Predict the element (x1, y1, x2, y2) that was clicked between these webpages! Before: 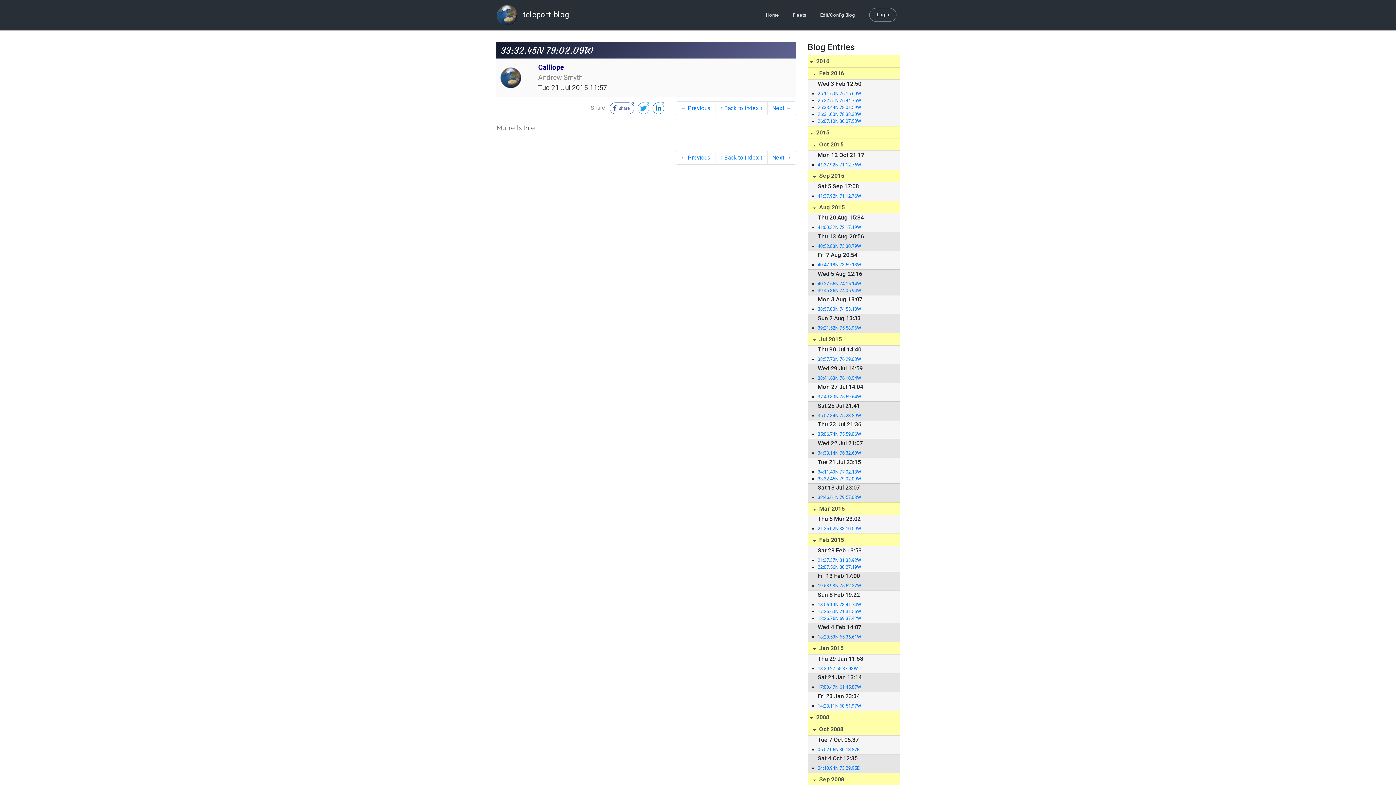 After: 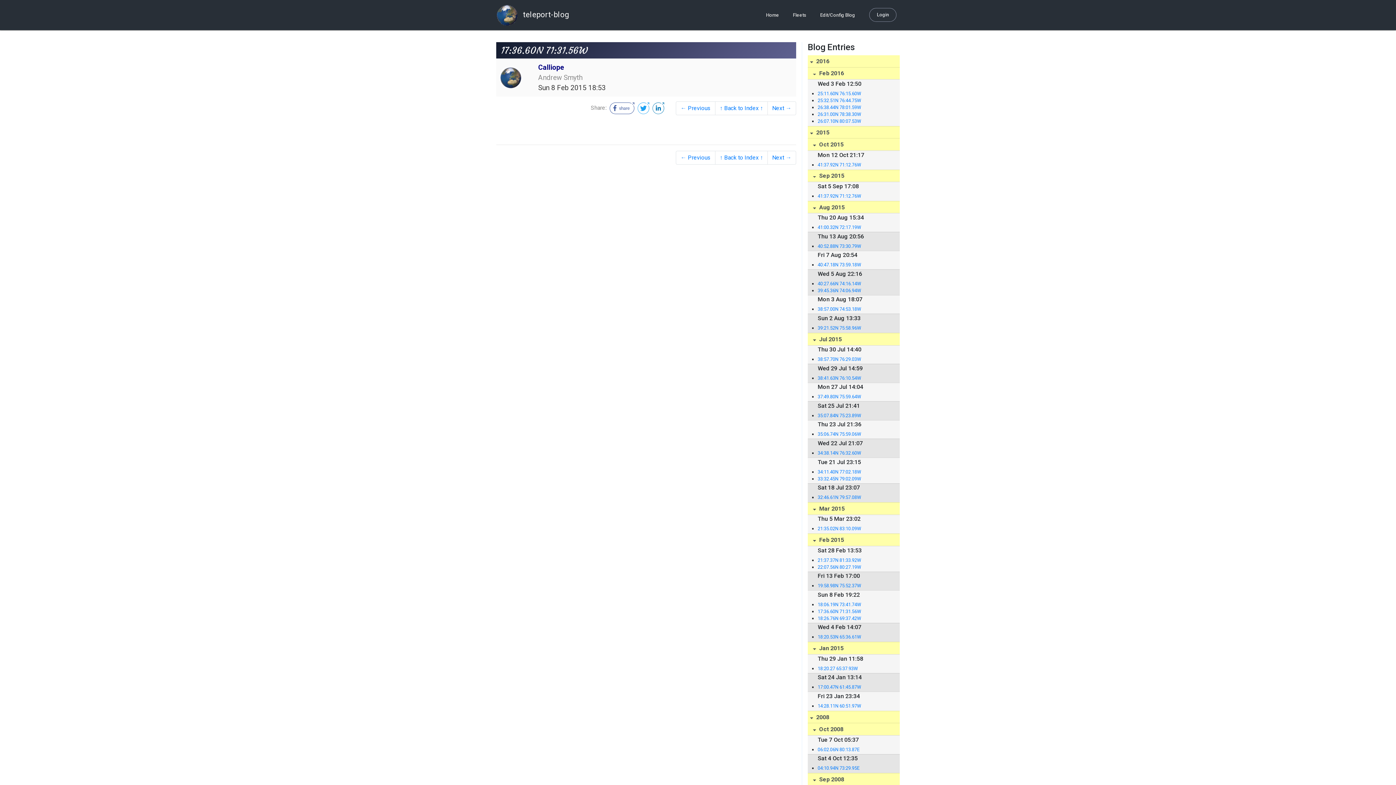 Action: label: 17:36.60N 71:31.56W bbox: (817, 608, 892, 615)